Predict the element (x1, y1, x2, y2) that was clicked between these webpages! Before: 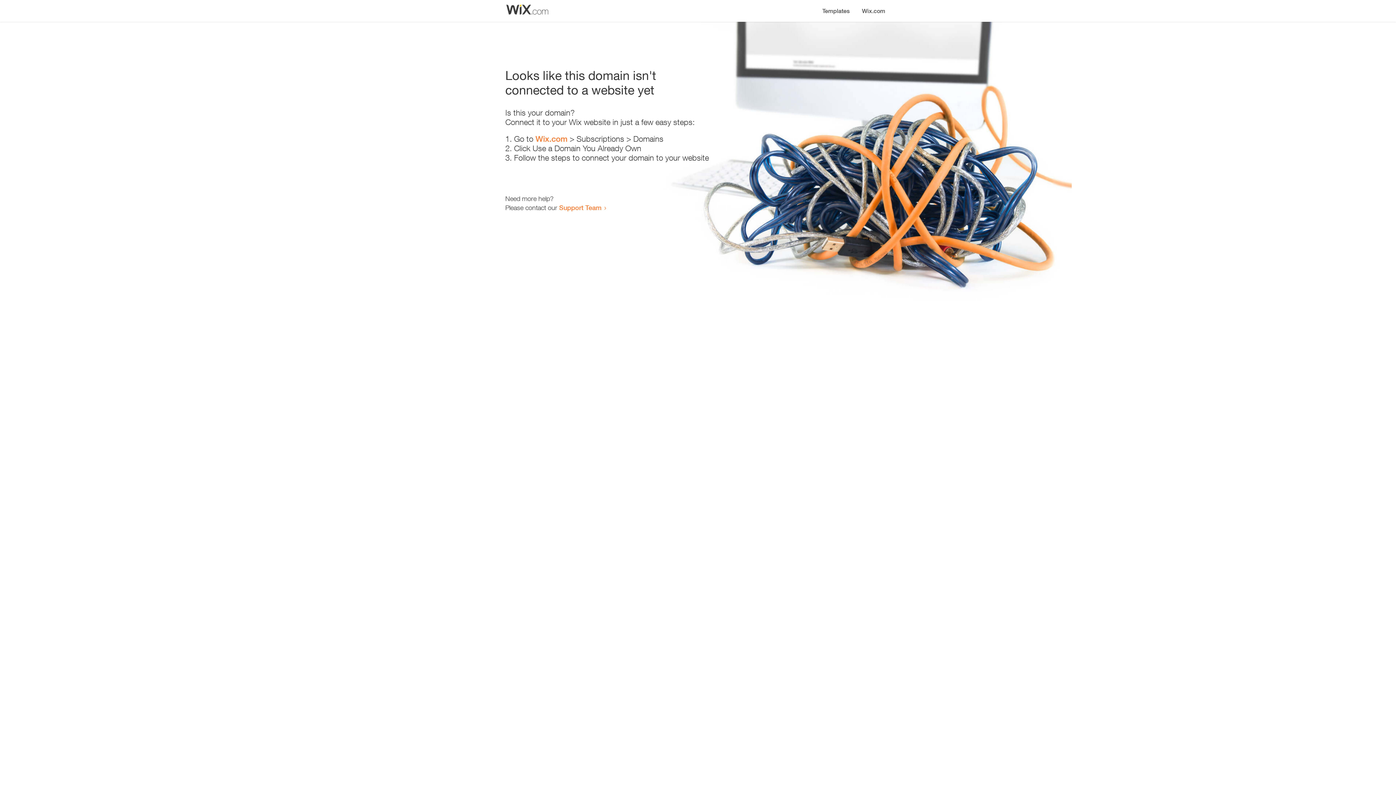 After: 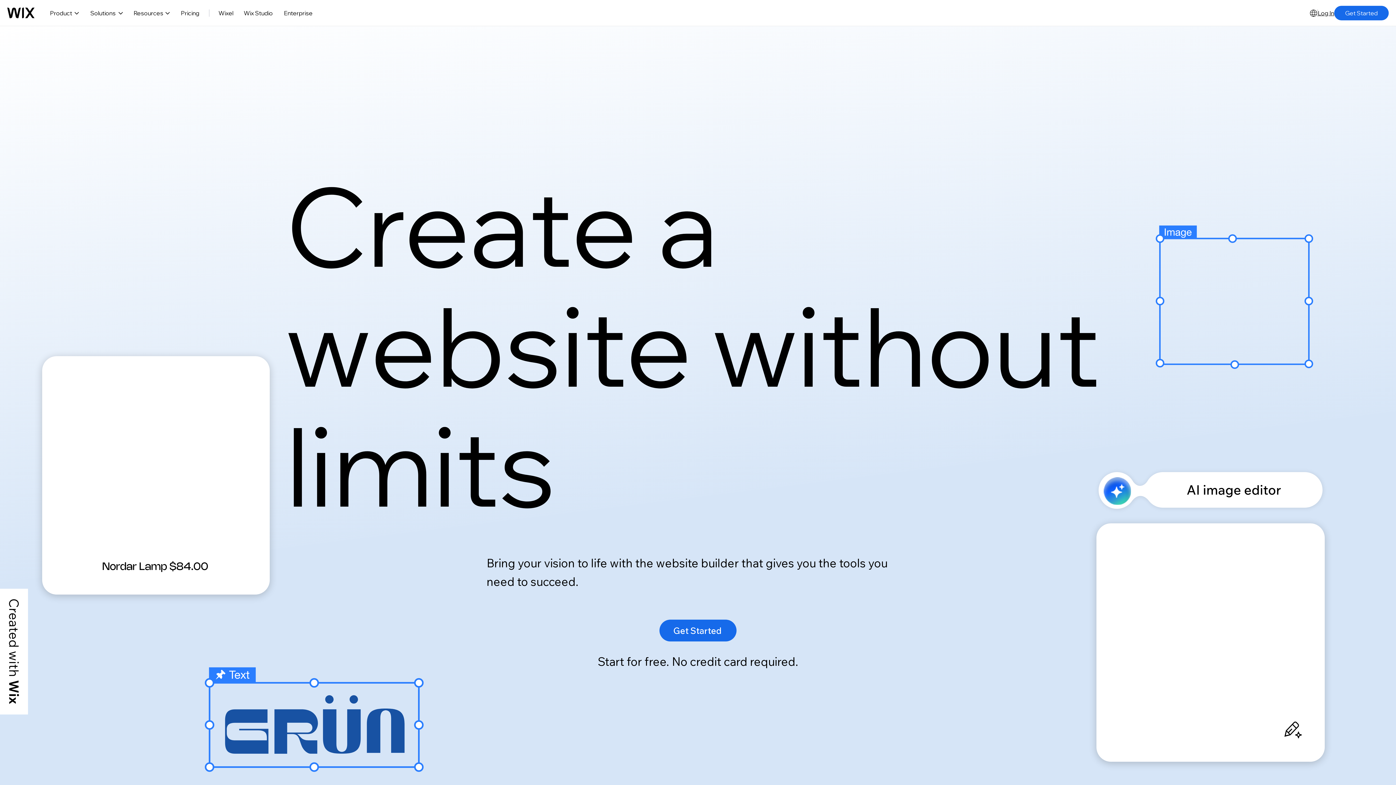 Action: bbox: (535, 134, 567, 143) label: Wix.com